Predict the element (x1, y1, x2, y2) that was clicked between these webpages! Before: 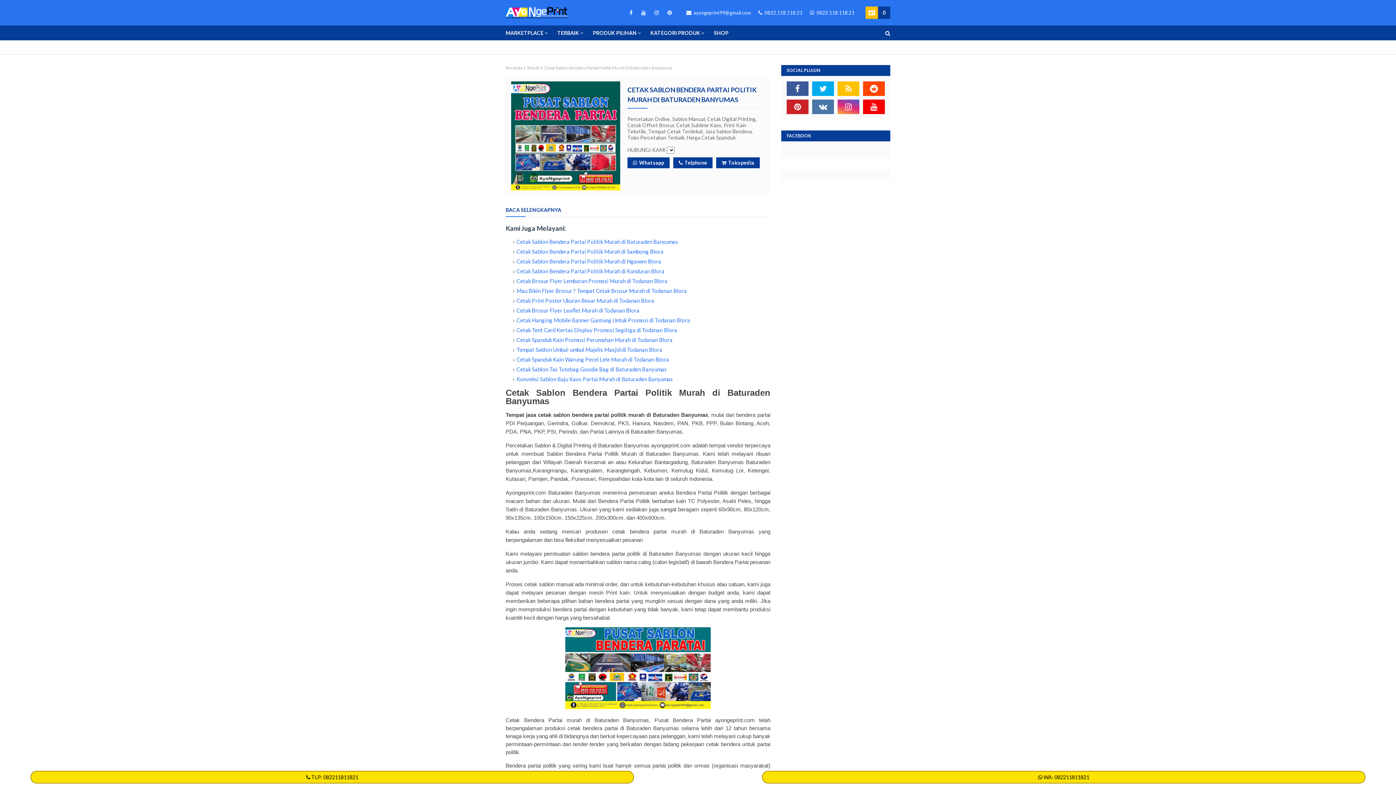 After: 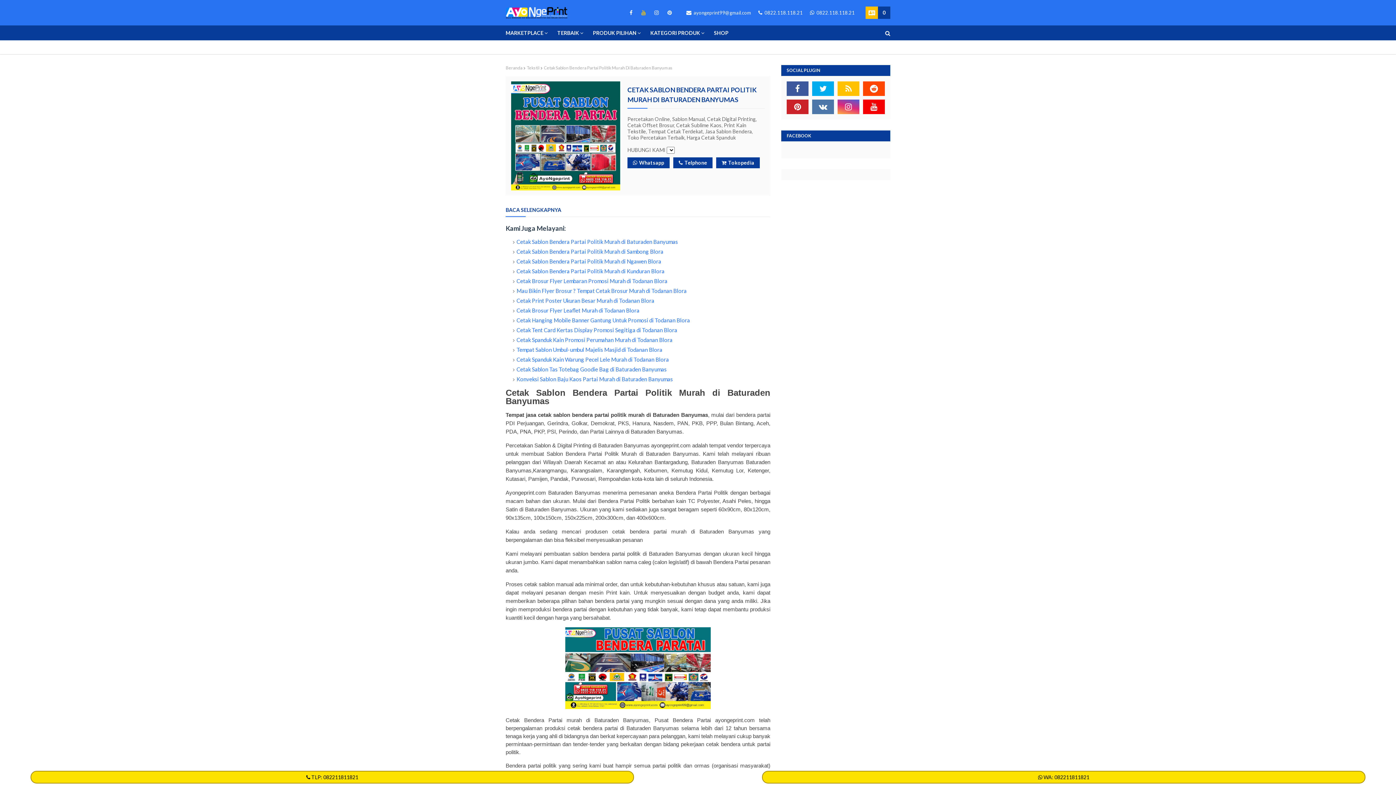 Action: bbox: (638, 6, 648, 18)